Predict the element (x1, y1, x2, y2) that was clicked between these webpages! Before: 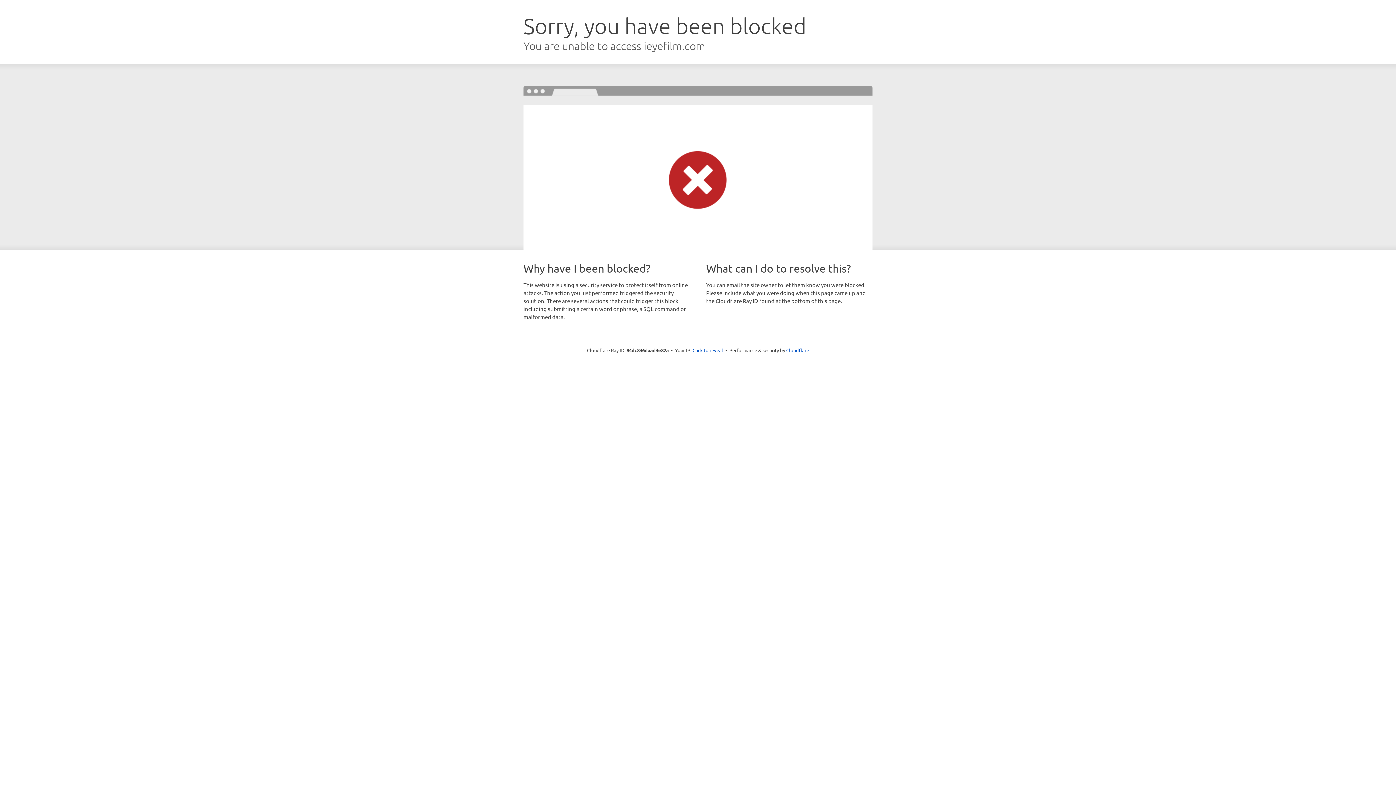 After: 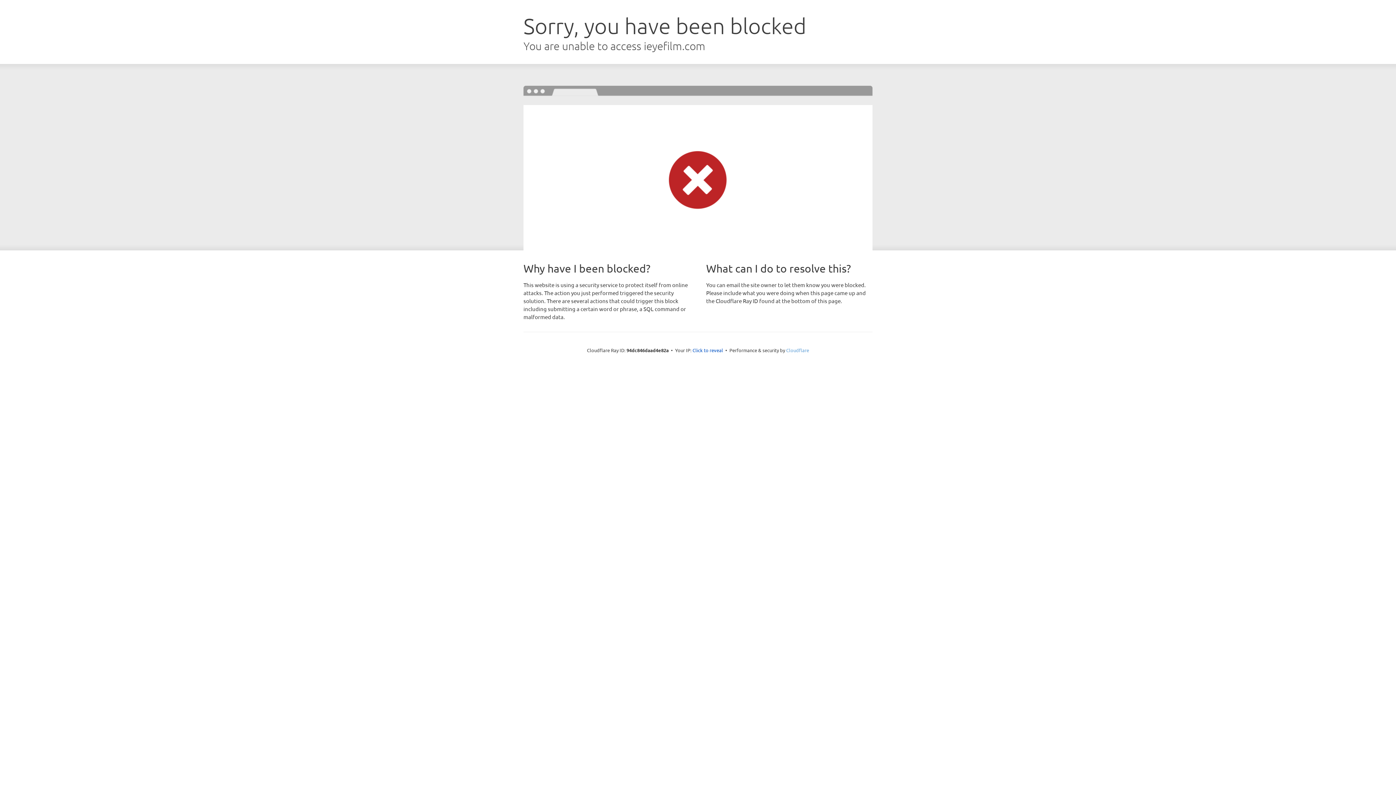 Action: bbox: (786, 347, 809, 353) label: Cloudflare